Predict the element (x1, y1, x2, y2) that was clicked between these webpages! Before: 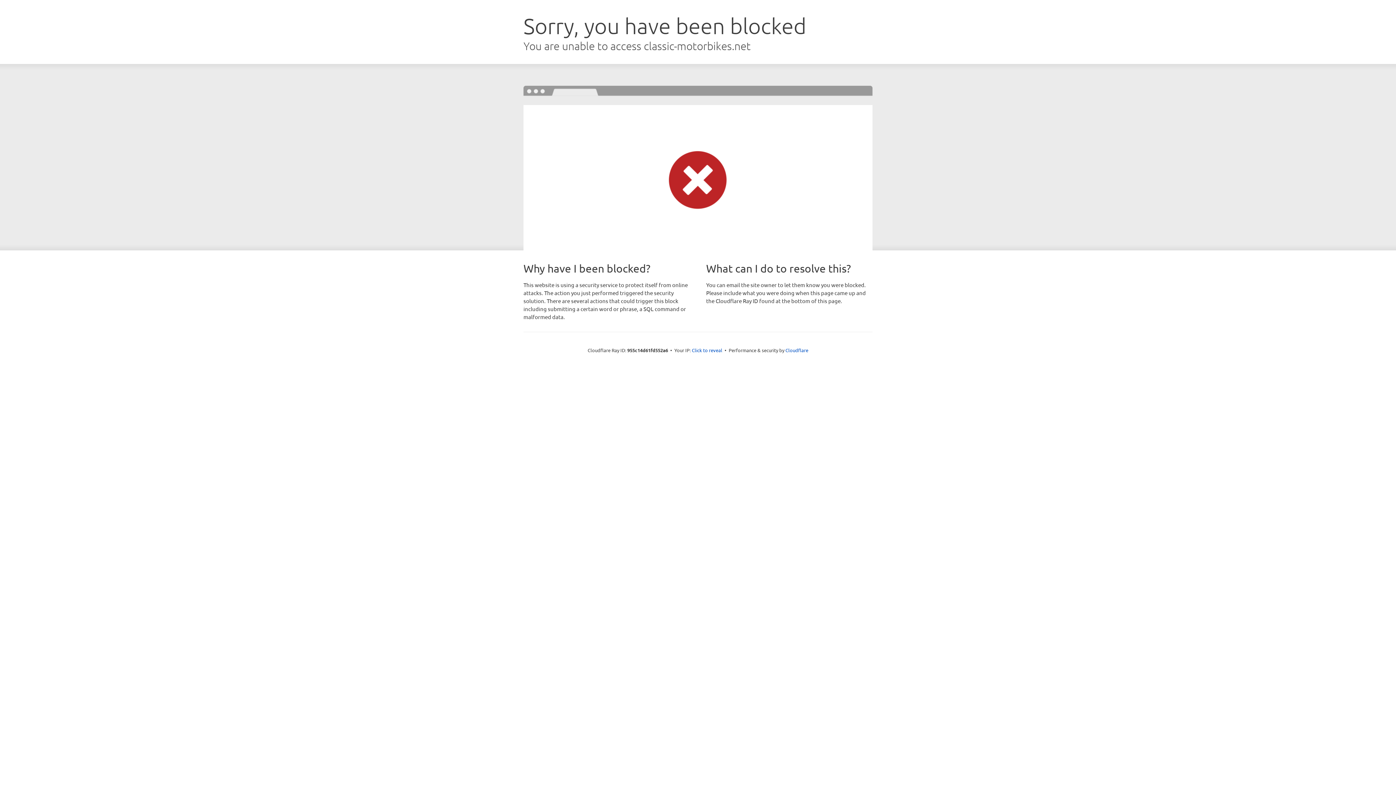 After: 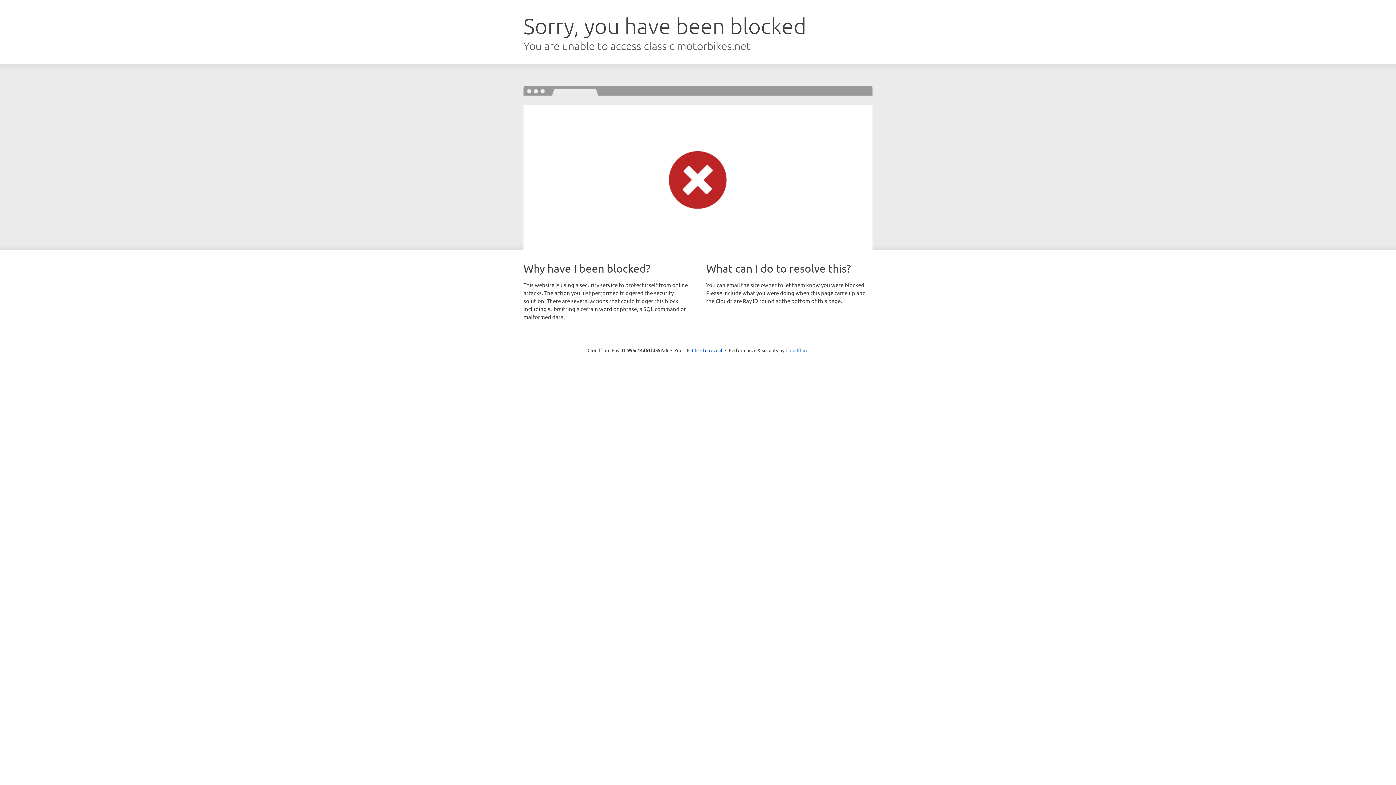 Action: label: Cloudflare bbox: (785, 347, 808, 353)